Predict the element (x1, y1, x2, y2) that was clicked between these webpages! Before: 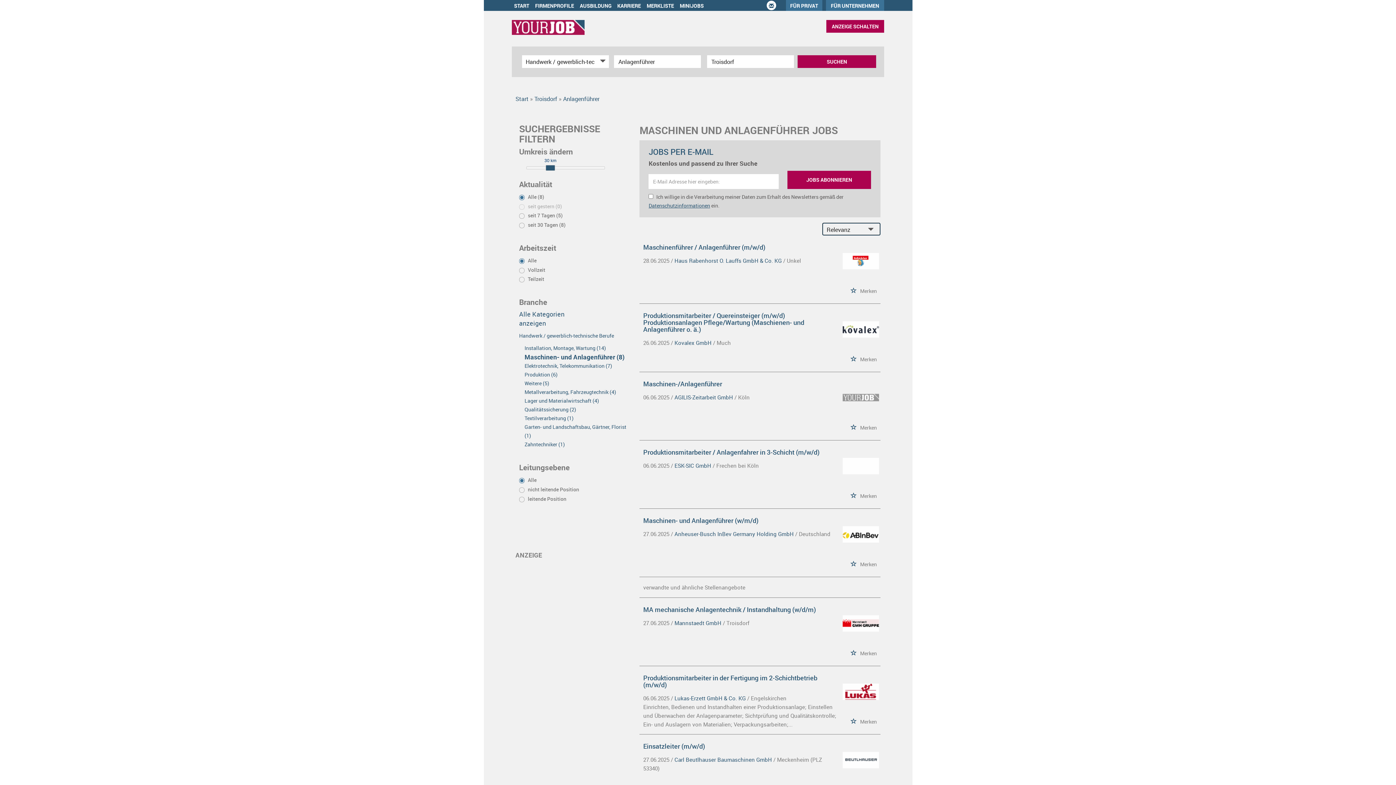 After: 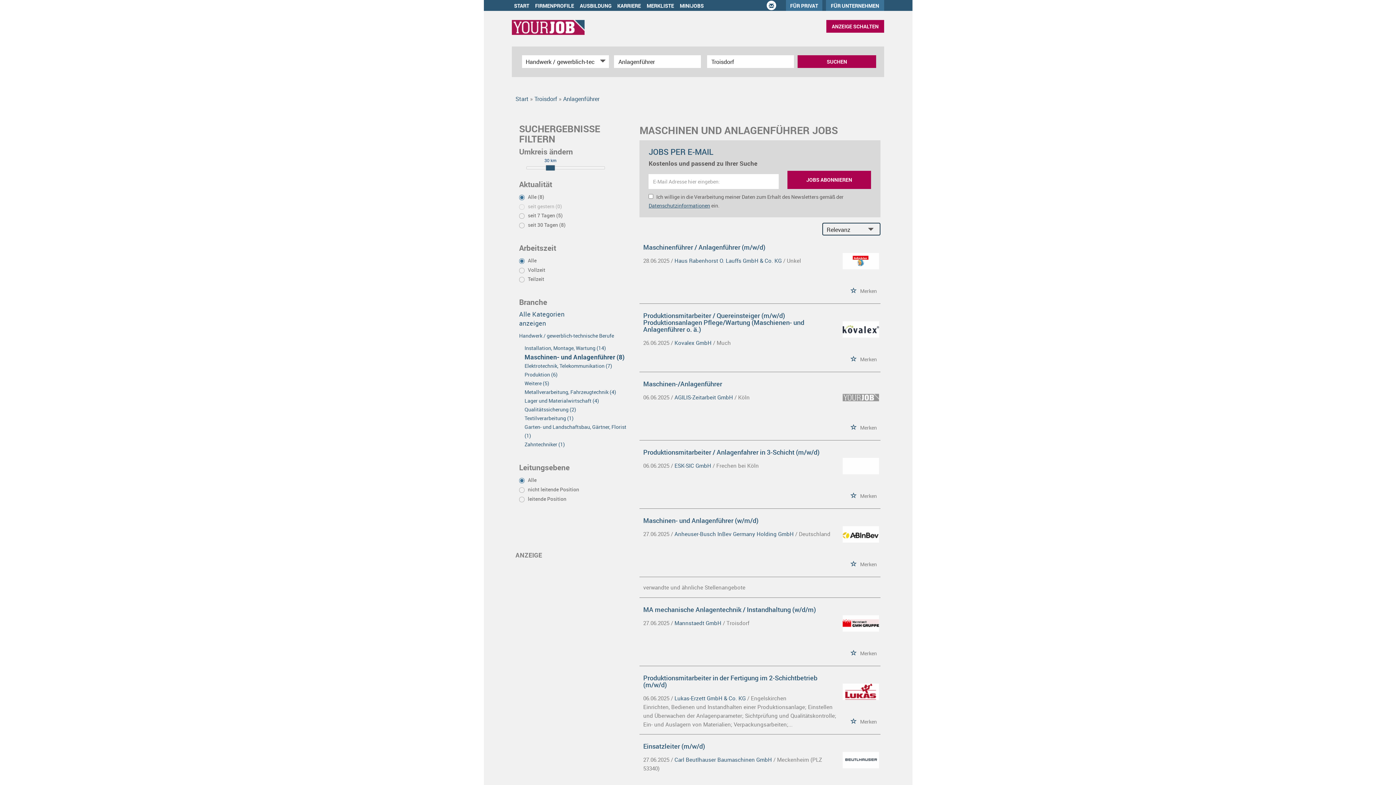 Action: bbox: (563, 94, 599, 102) label: Anlagenführer